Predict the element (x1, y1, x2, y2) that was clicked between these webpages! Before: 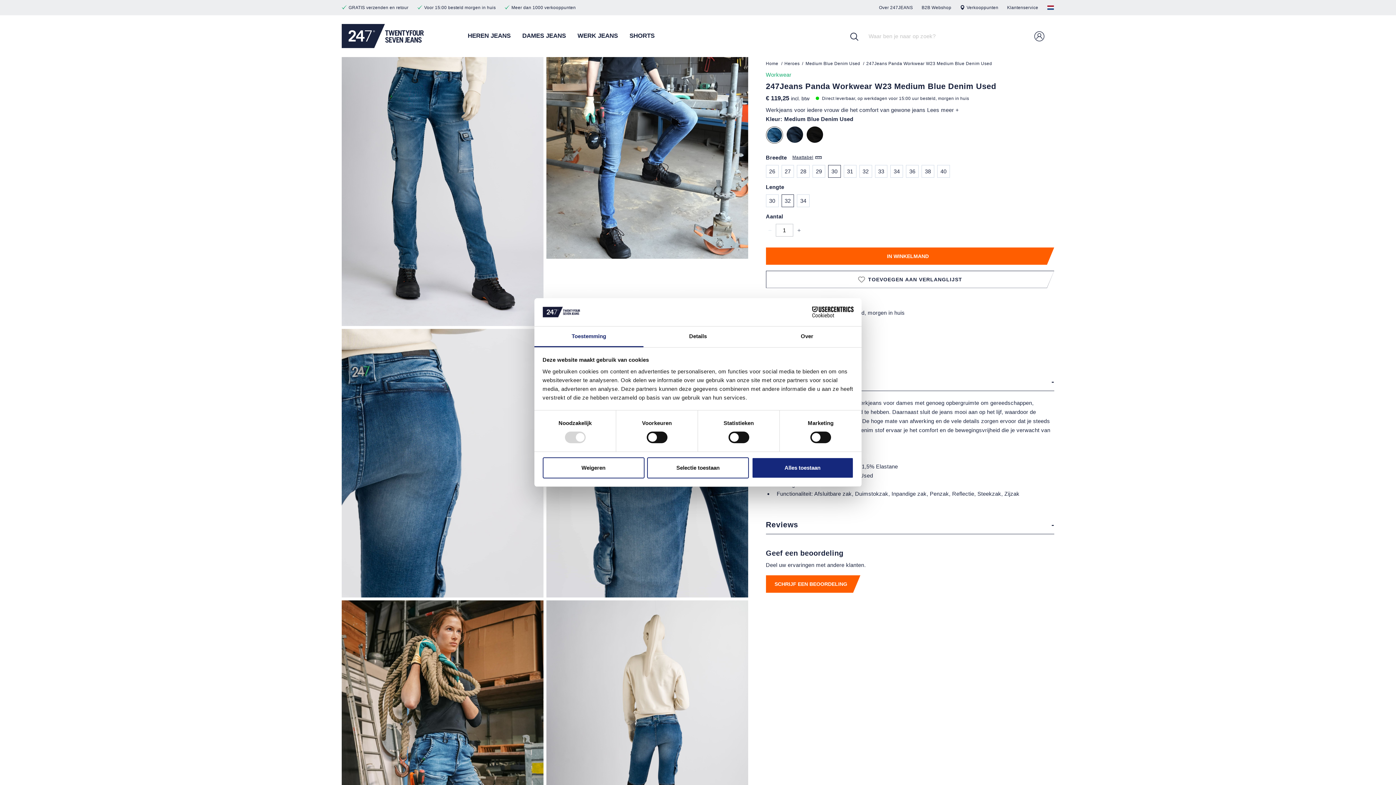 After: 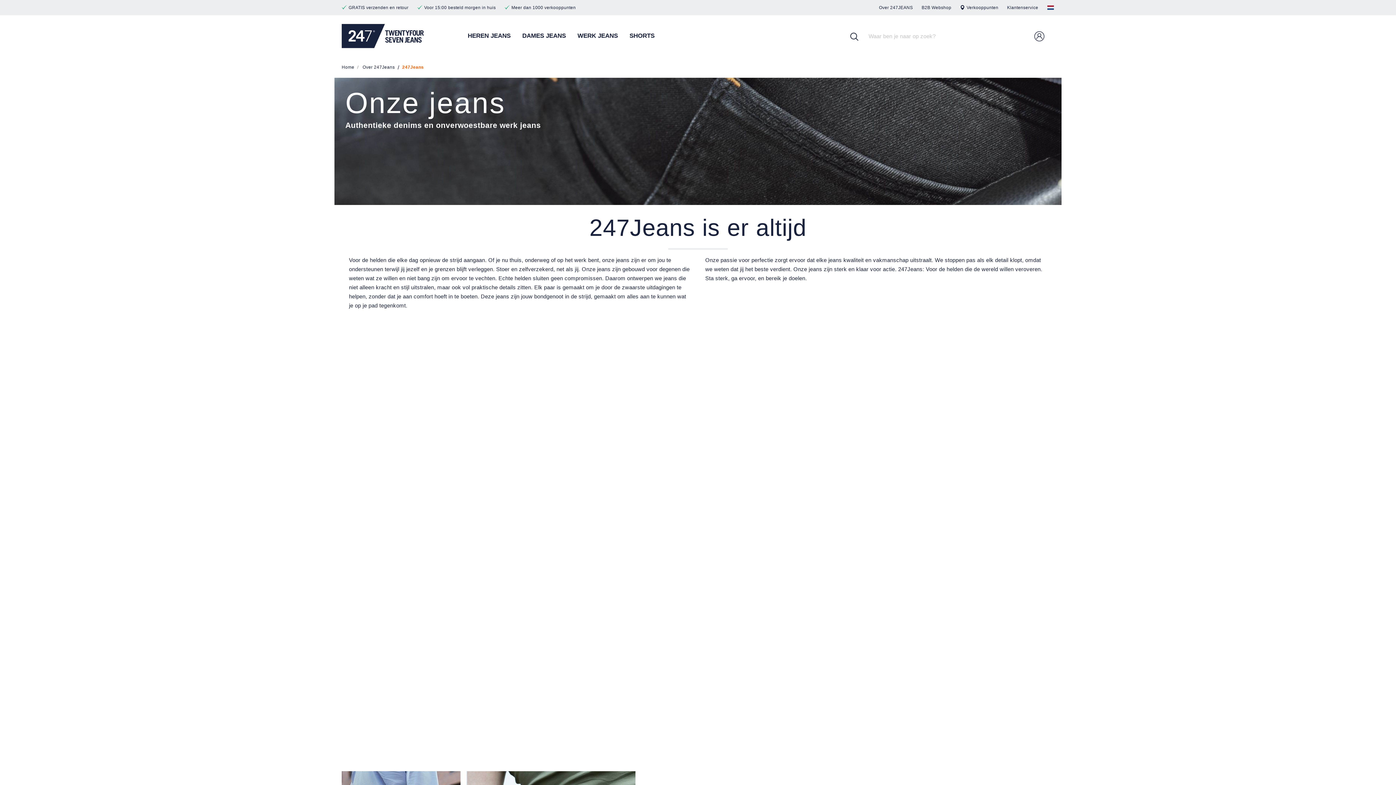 Action: label: Over 247JEANS bbox: (879, 5, 913, 10)